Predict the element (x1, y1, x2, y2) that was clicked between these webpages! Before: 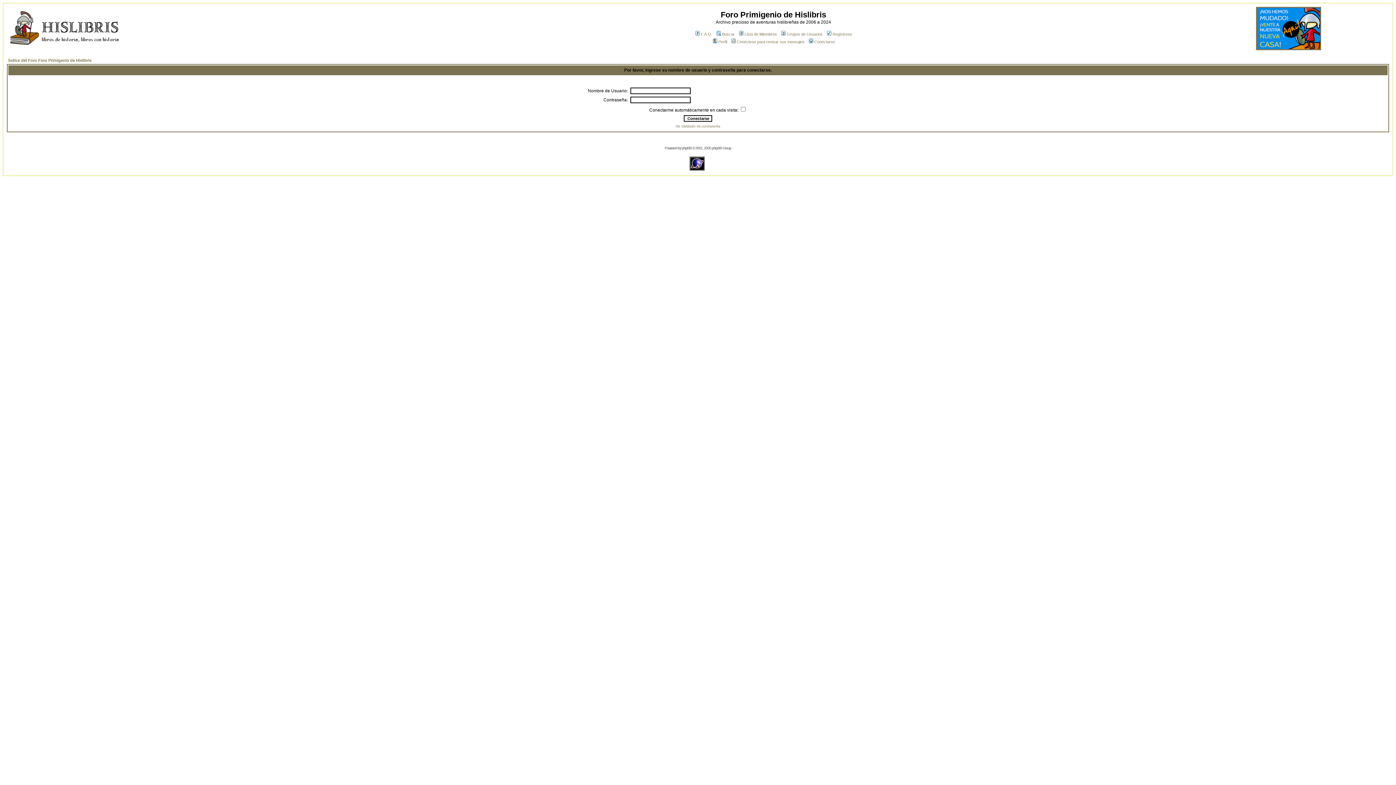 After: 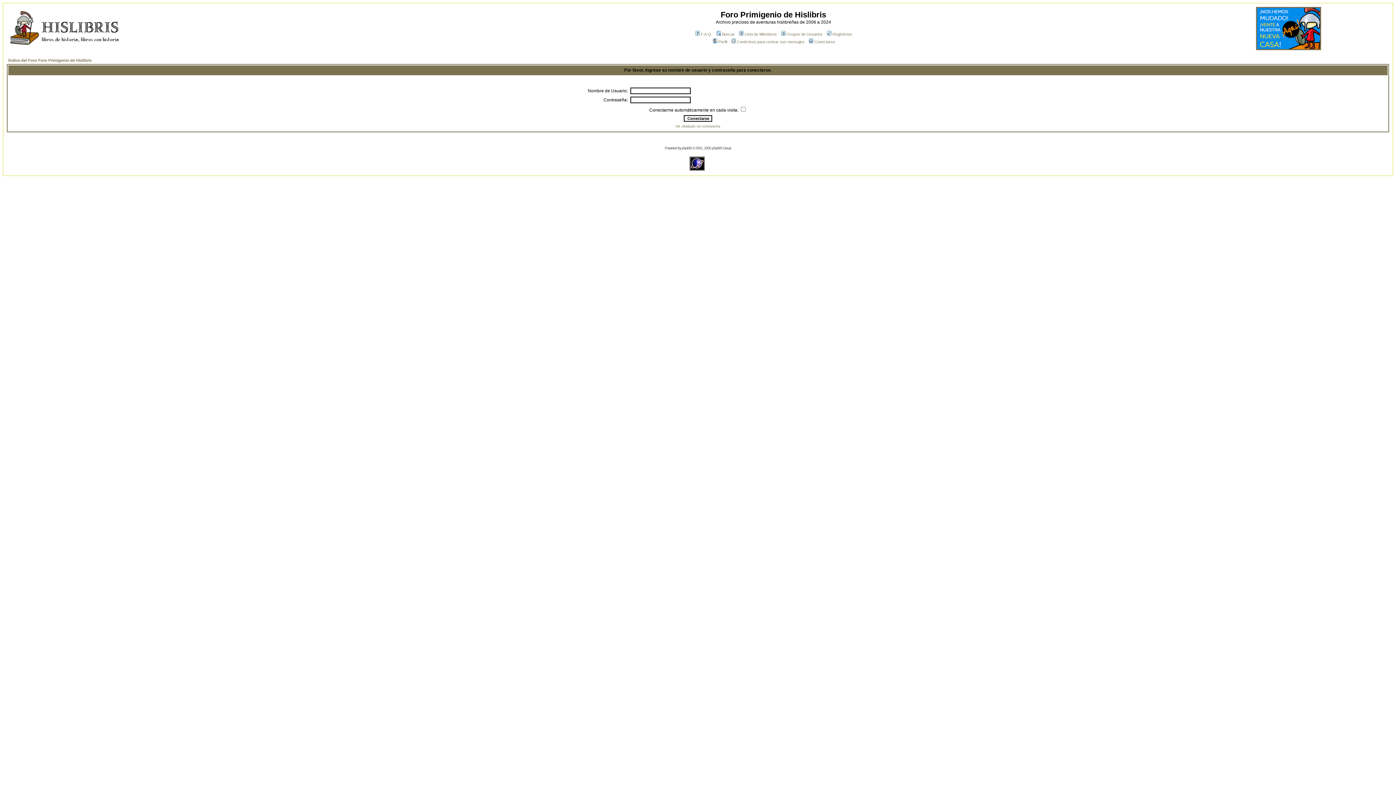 Action: bbox: (1256, 45, 1321, 51)